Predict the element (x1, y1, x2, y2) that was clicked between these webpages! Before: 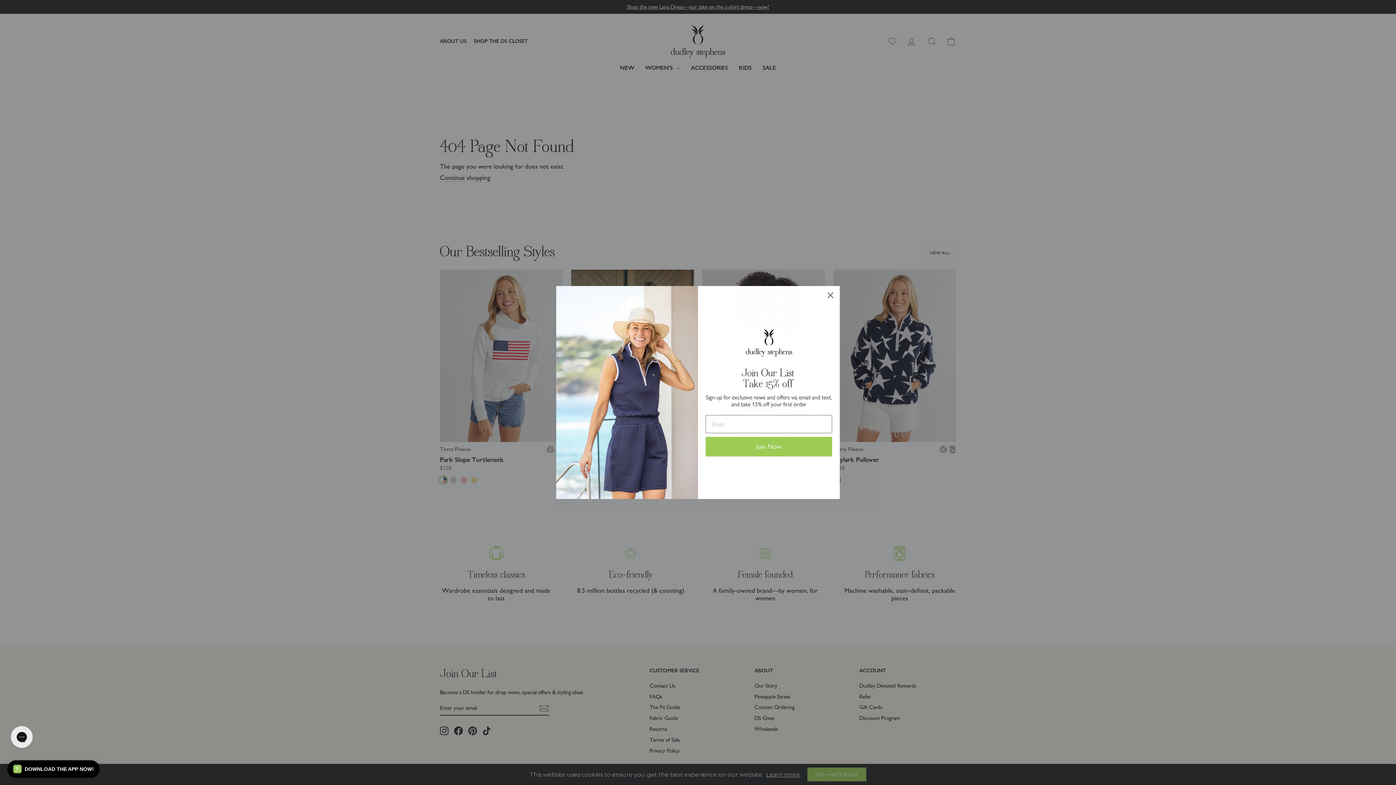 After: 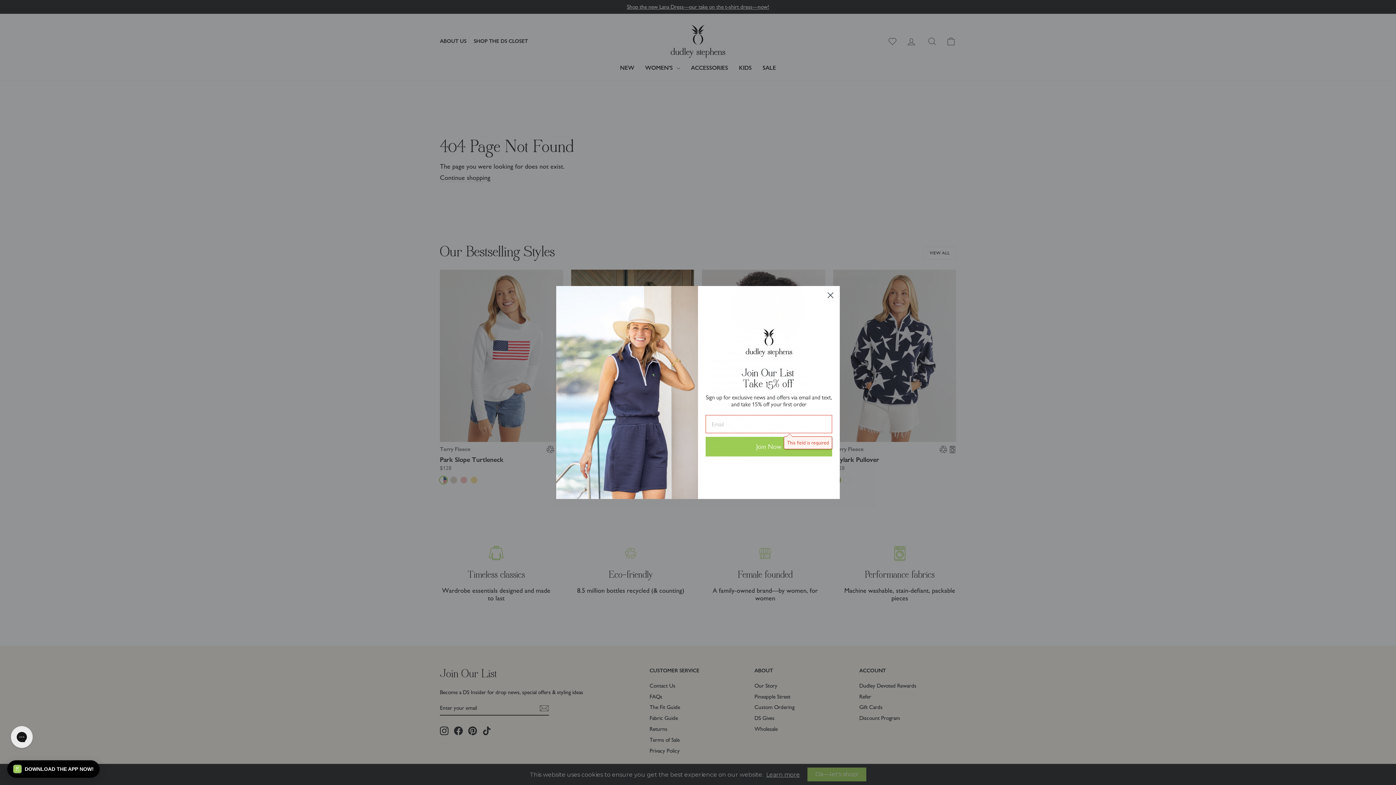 Action: label: Join Now bbox: (705, 437, 832, 456)